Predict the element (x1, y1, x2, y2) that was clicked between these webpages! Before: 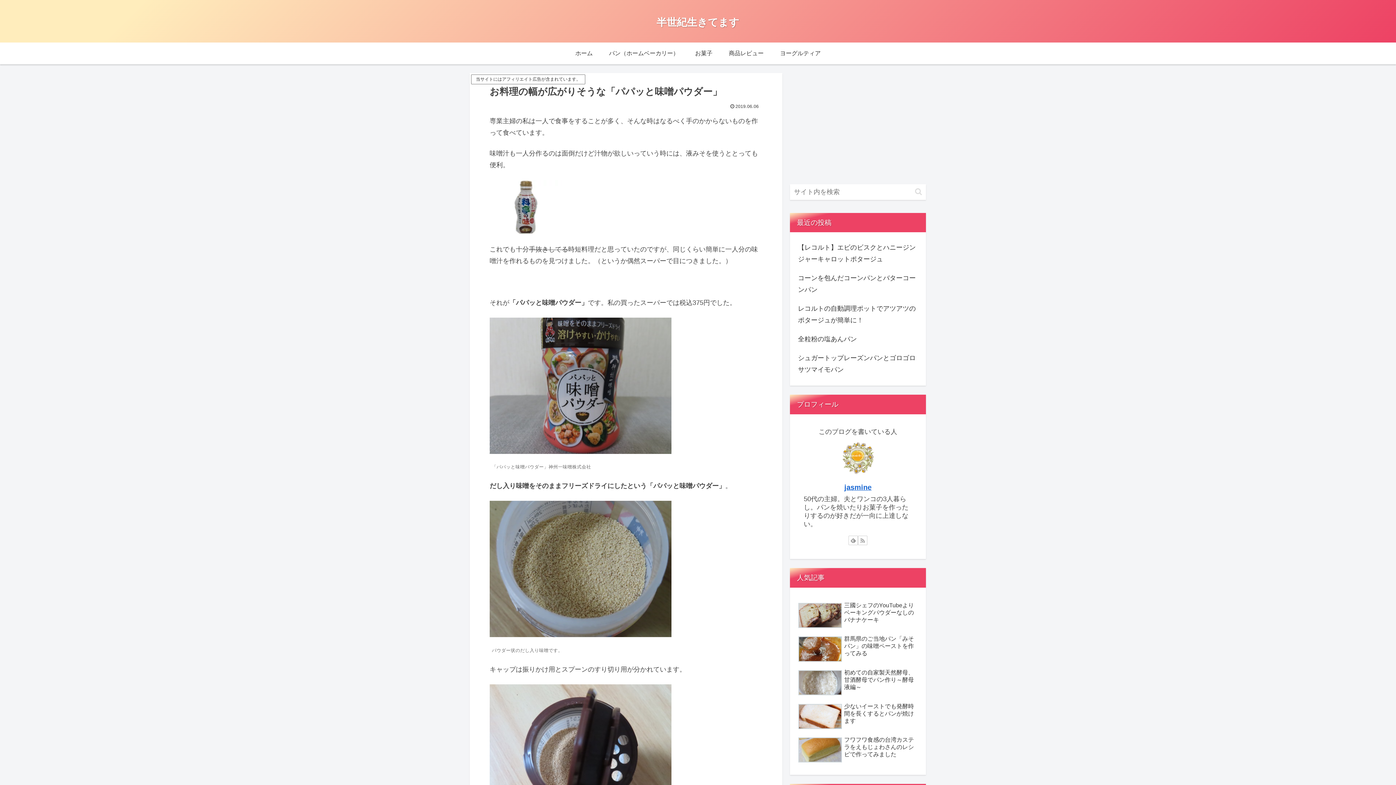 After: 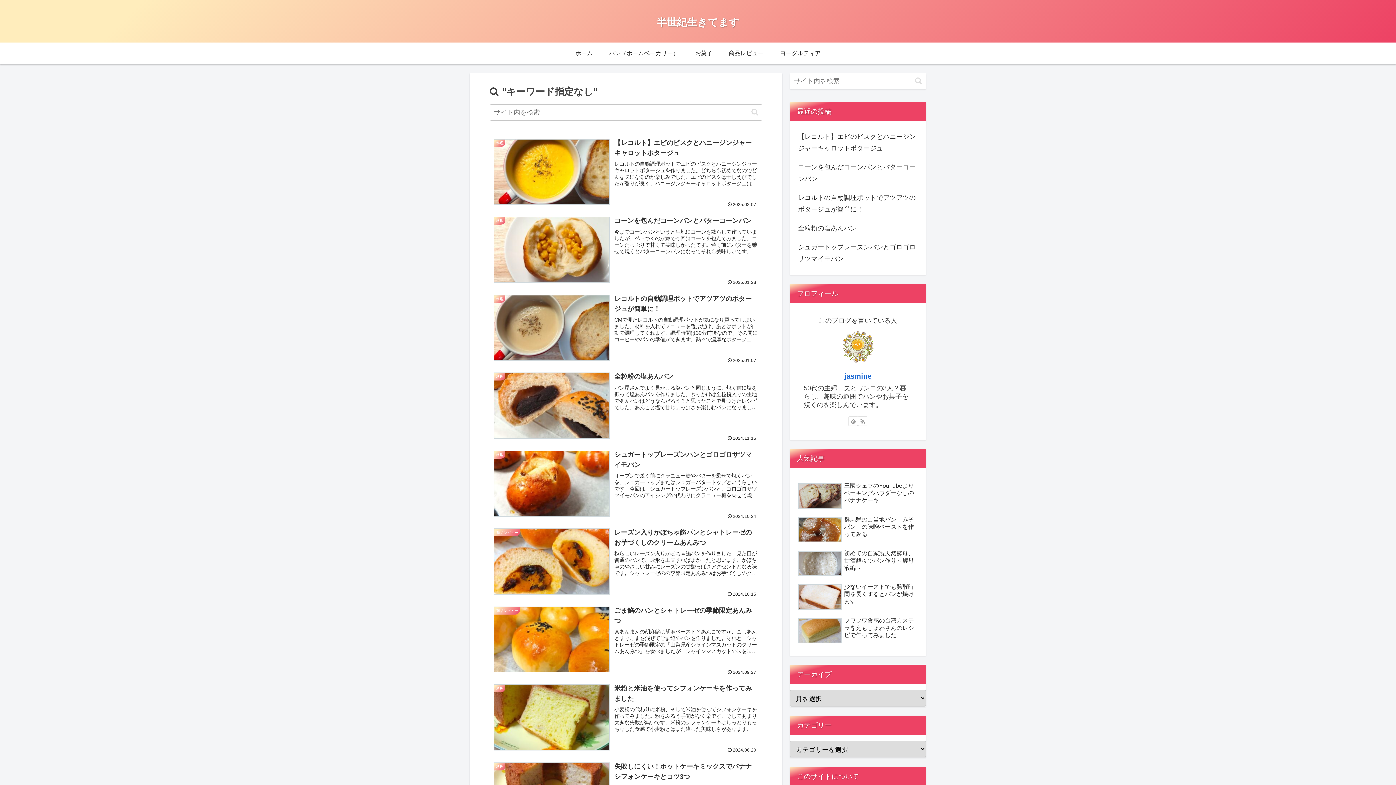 Action: bbox: (912, 187, 925, 196) label: button